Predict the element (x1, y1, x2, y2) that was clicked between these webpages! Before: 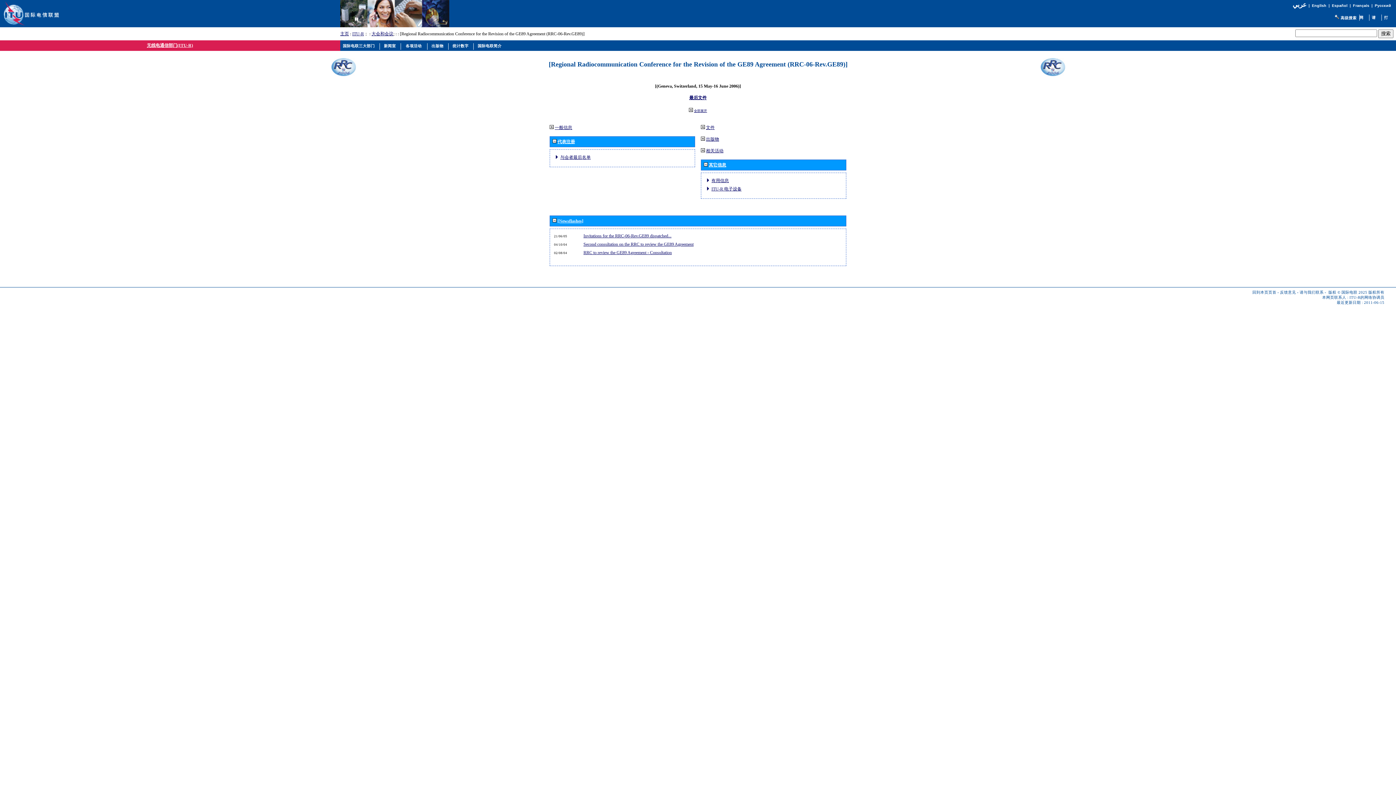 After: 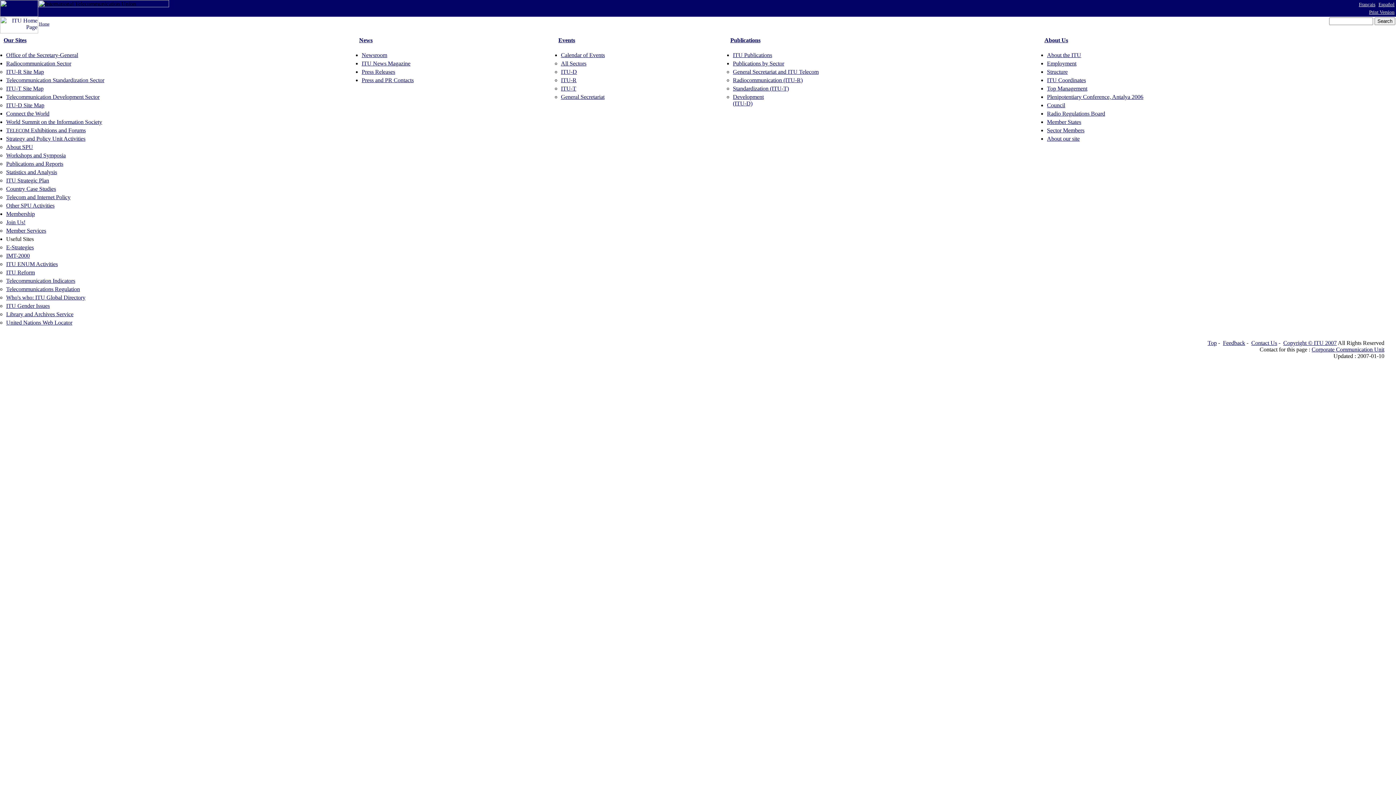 Action: bbox: (1359, 17, 1366, 21)